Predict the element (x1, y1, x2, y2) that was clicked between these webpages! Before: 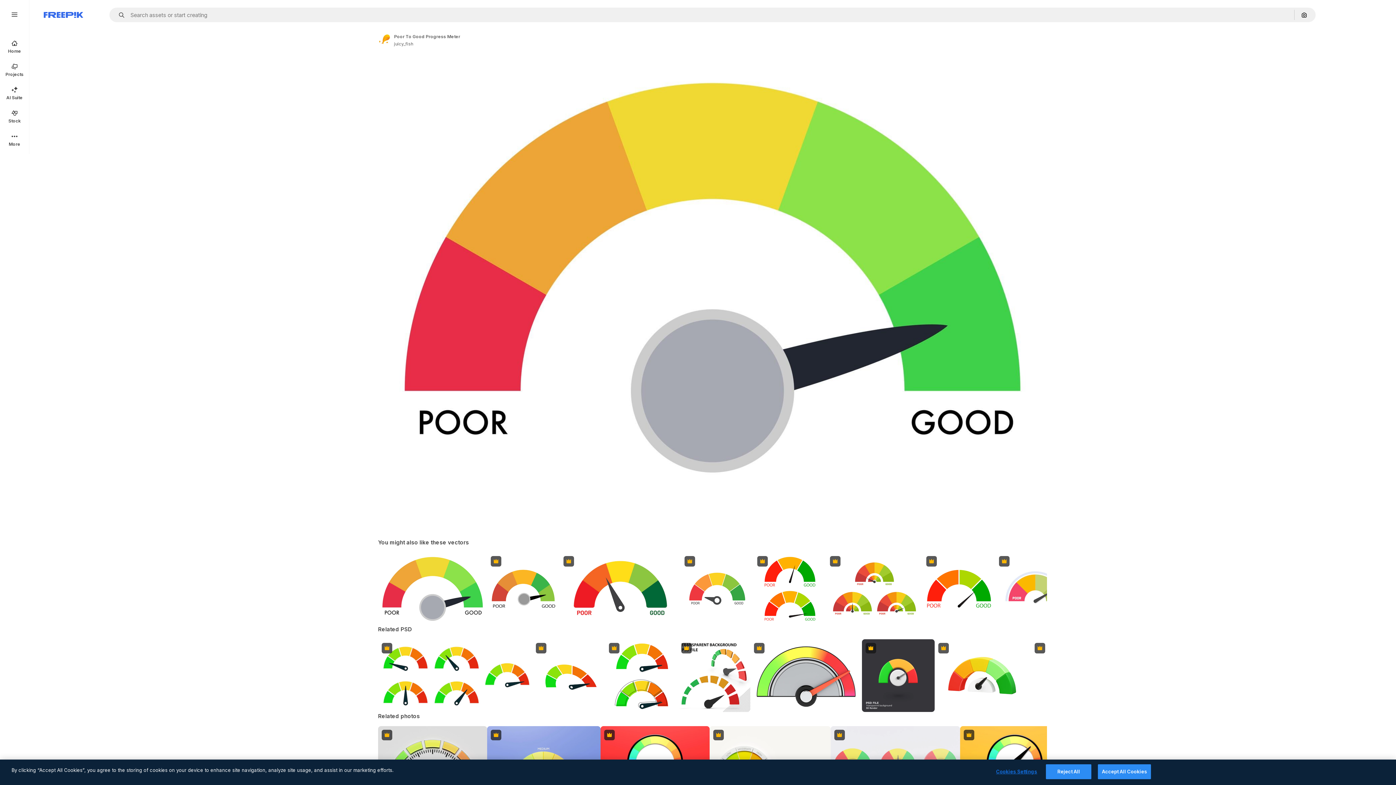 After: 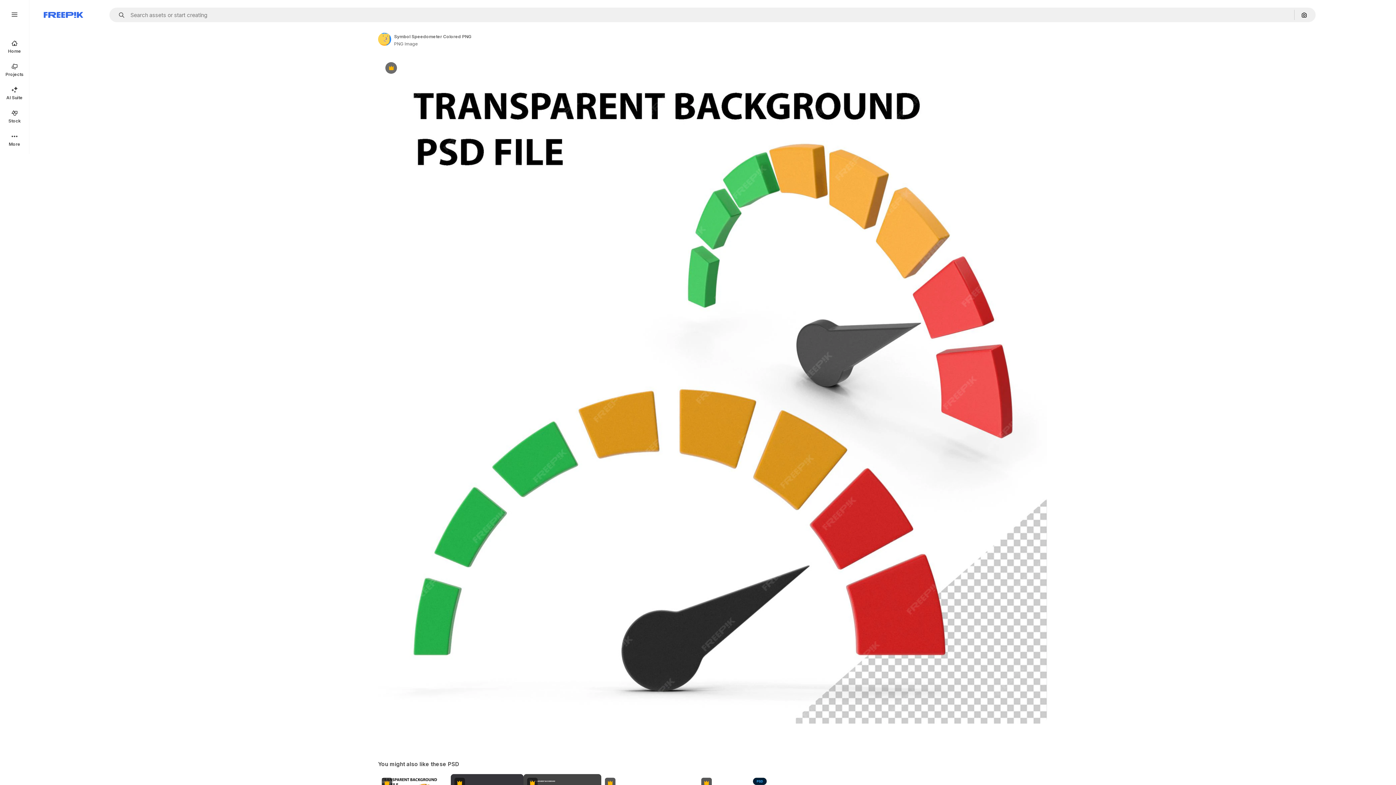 Action: label: Premium bbox: (677, 639, 750, 712)